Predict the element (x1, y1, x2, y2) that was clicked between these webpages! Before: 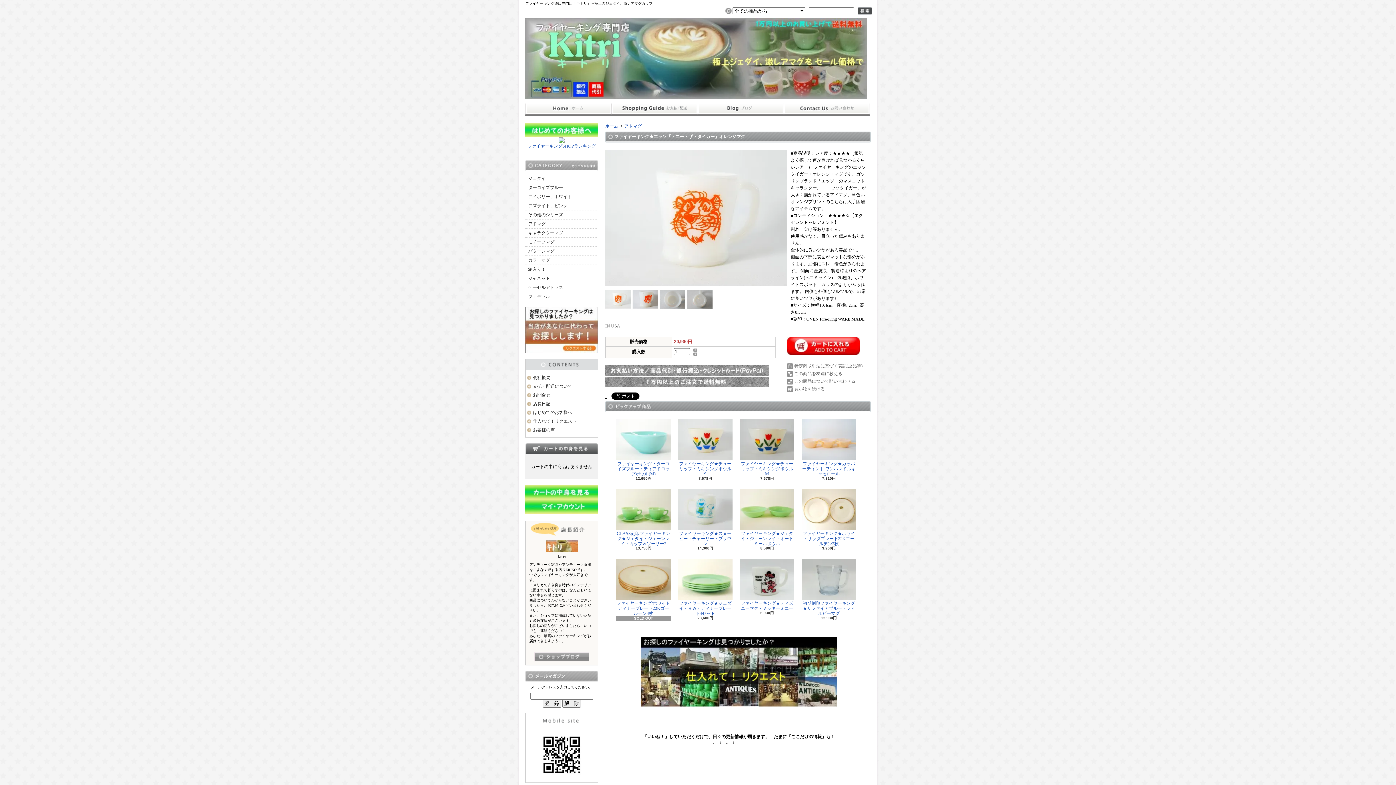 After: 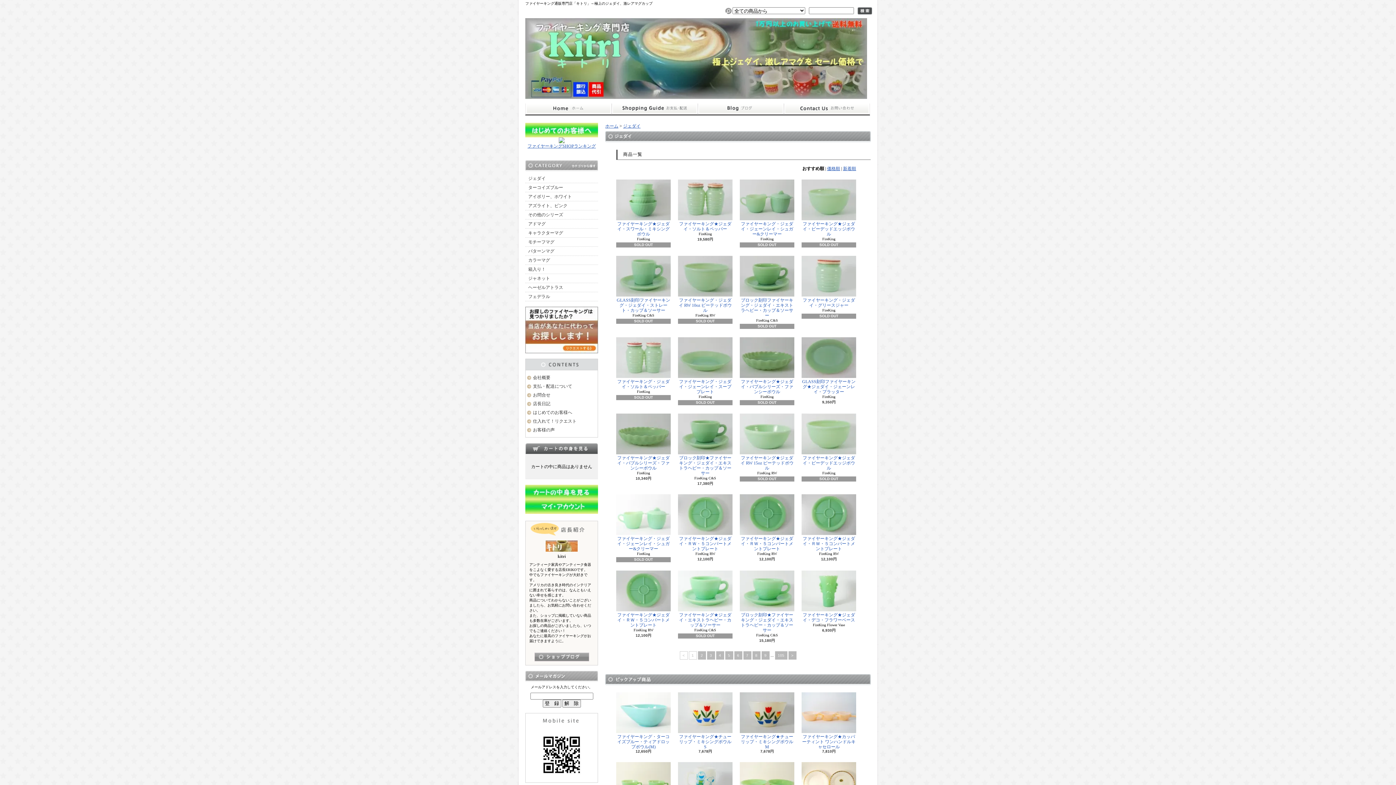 Action: bbox: (525, 174, 598, 182) label: ジェダイ